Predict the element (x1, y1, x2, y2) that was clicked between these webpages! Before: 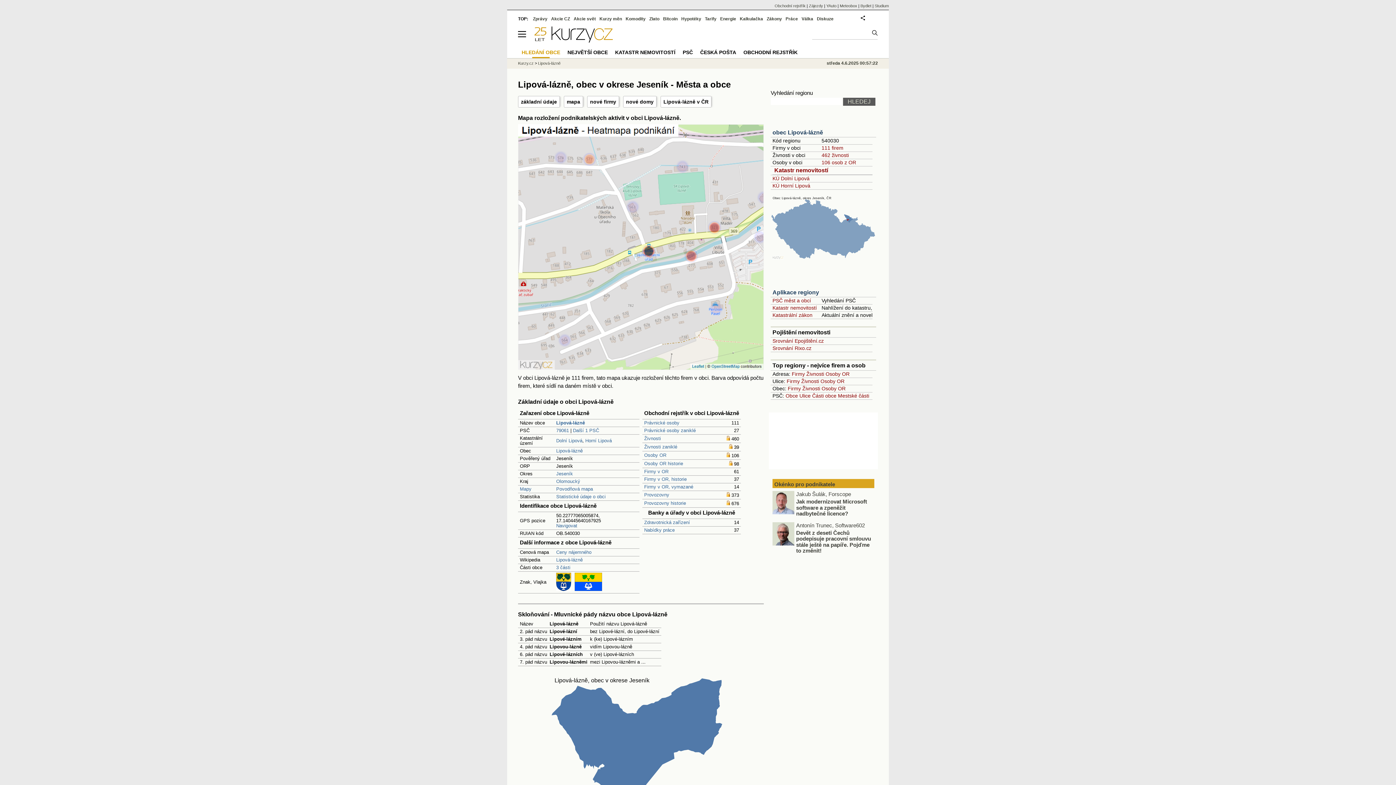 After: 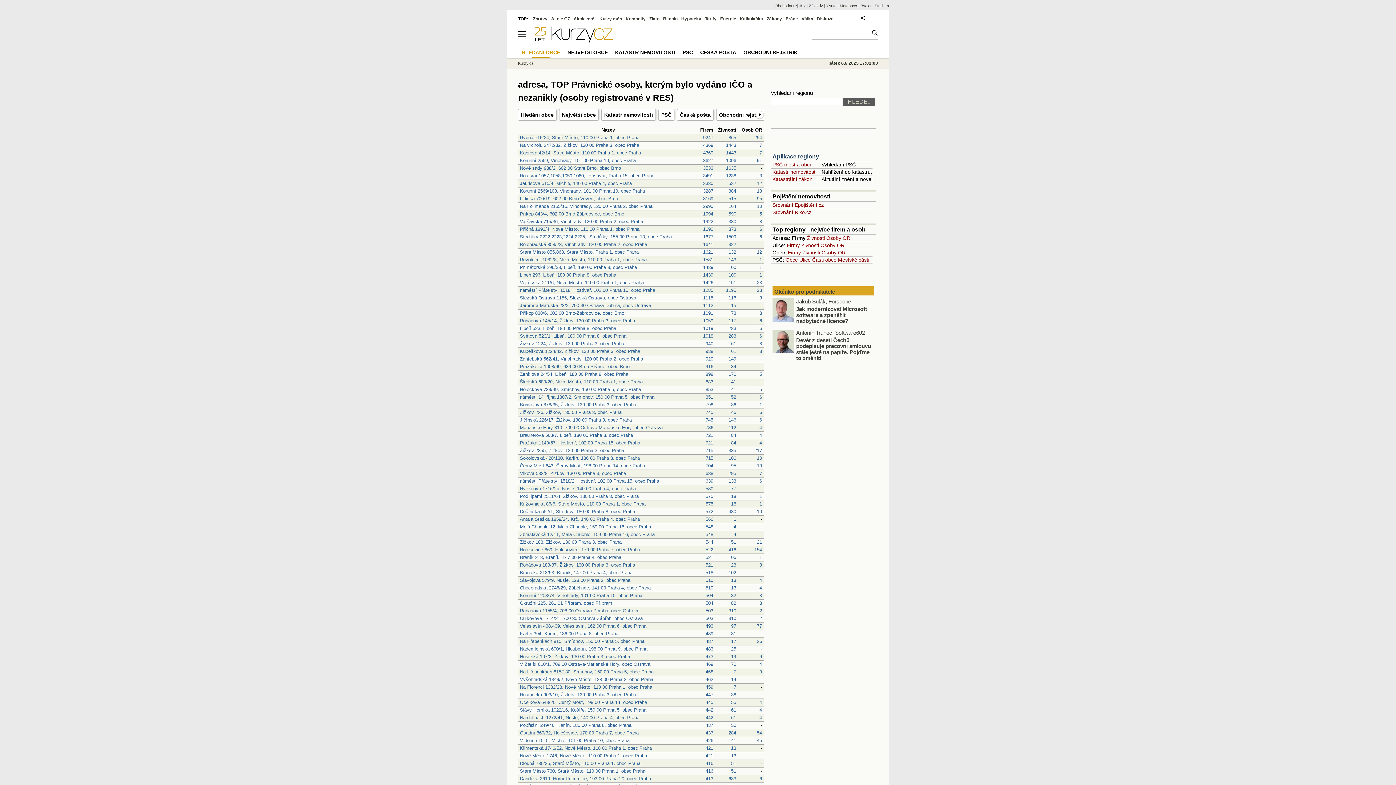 Action: bbox: (792, 371, 805, 377) label: Firmy